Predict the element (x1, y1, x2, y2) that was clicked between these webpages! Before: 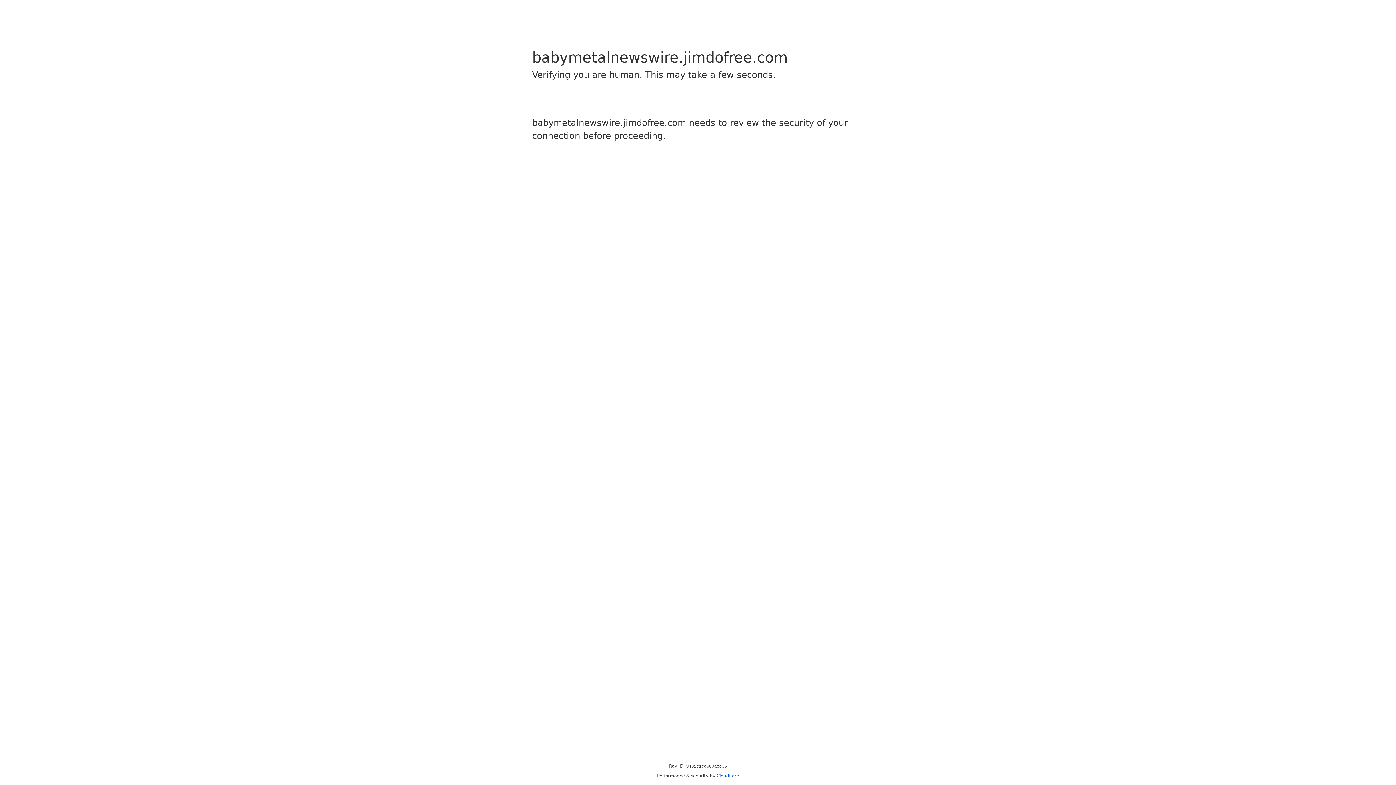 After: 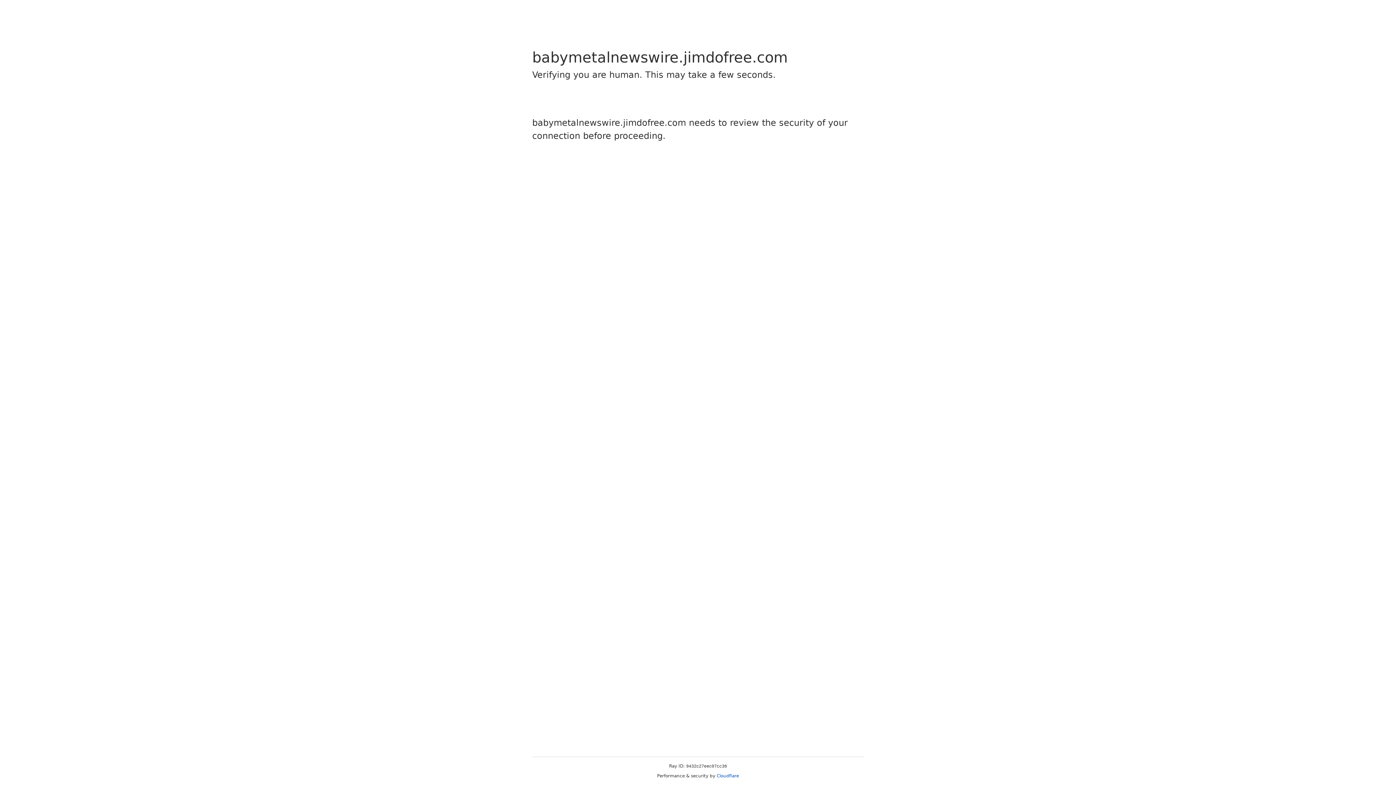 Action: label: Cloudflare bbox: (716, 773, 739, 778)